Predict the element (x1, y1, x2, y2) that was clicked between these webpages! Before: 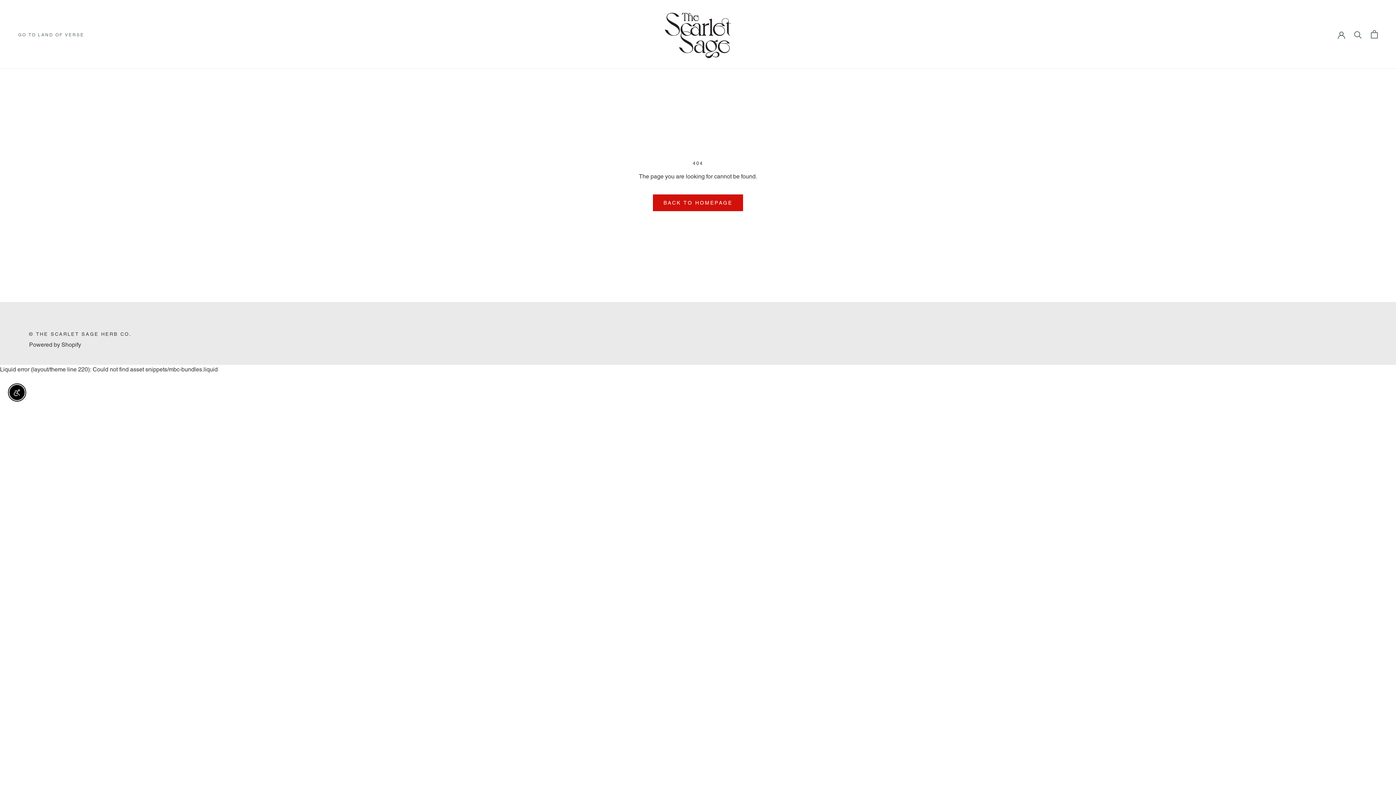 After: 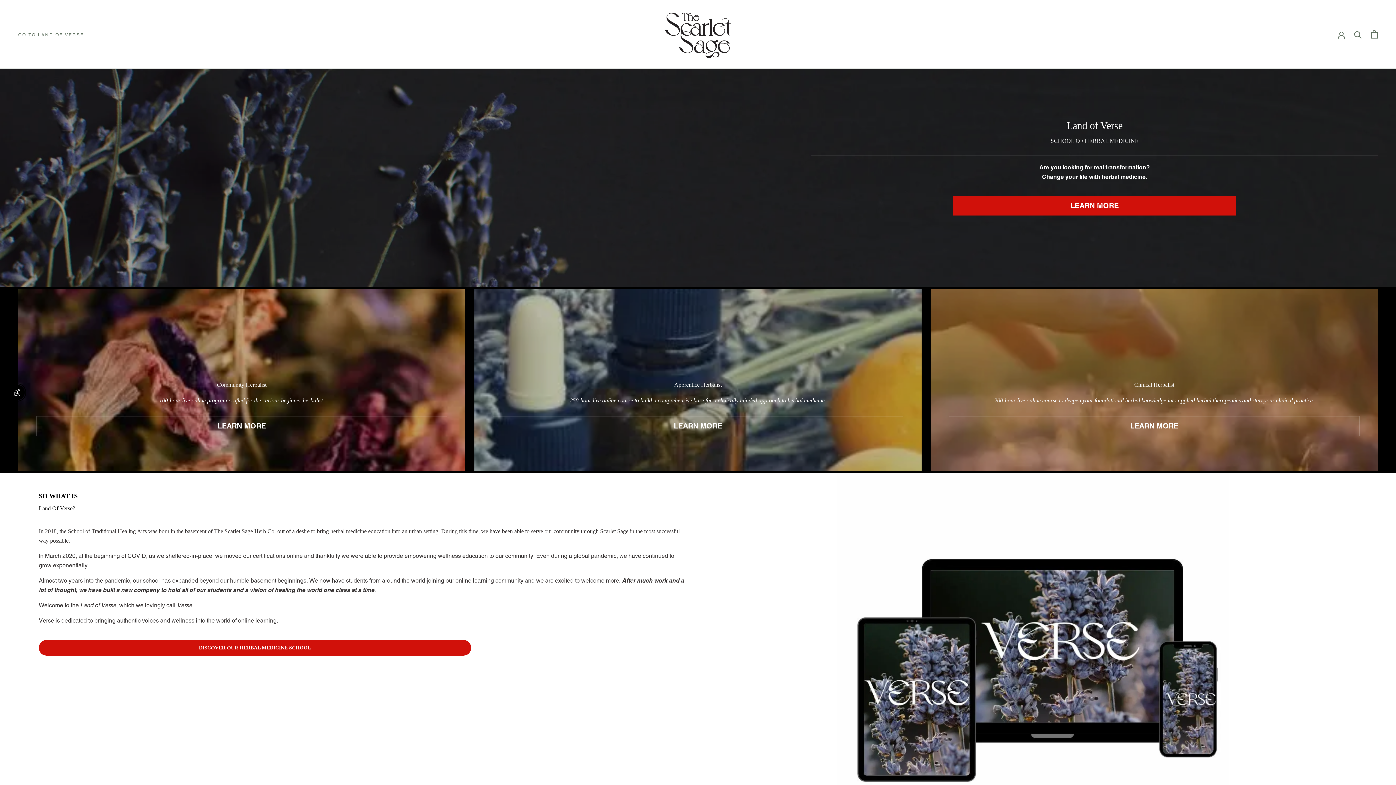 Action: label: GO TO LAND OF VERSE bbox: (18, 32, 84, 37)